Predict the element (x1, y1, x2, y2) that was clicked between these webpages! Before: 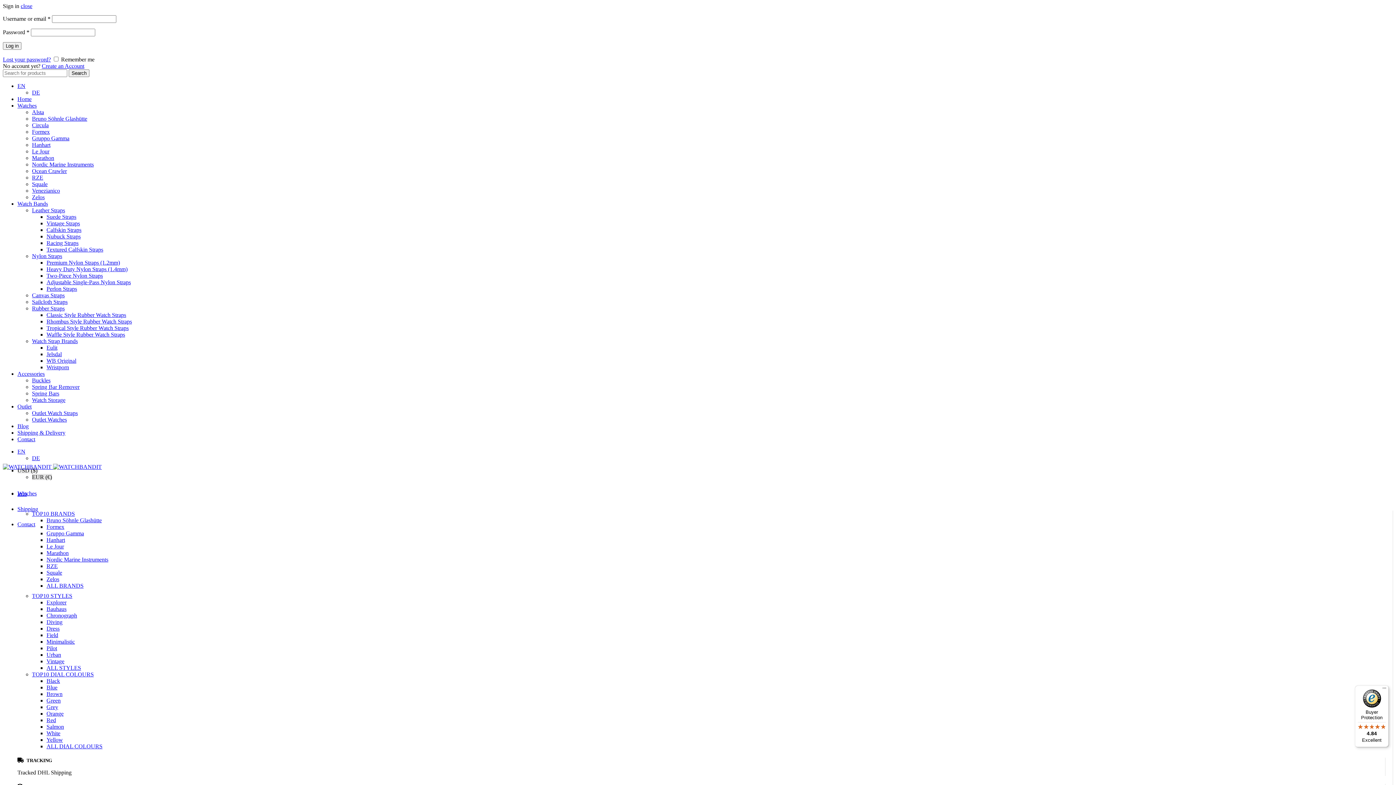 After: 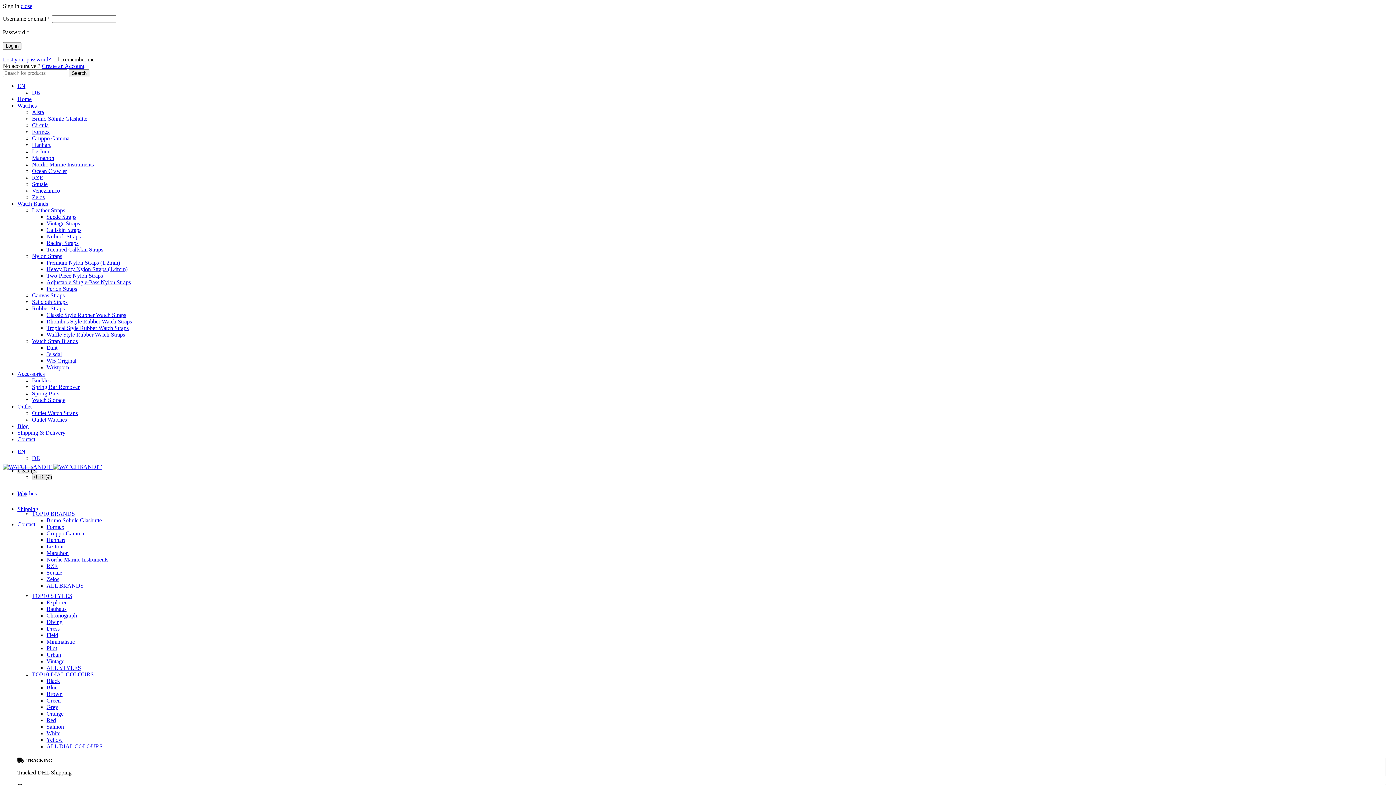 Action: bbox: (46, 638, 74, 645) label: Minimalistic